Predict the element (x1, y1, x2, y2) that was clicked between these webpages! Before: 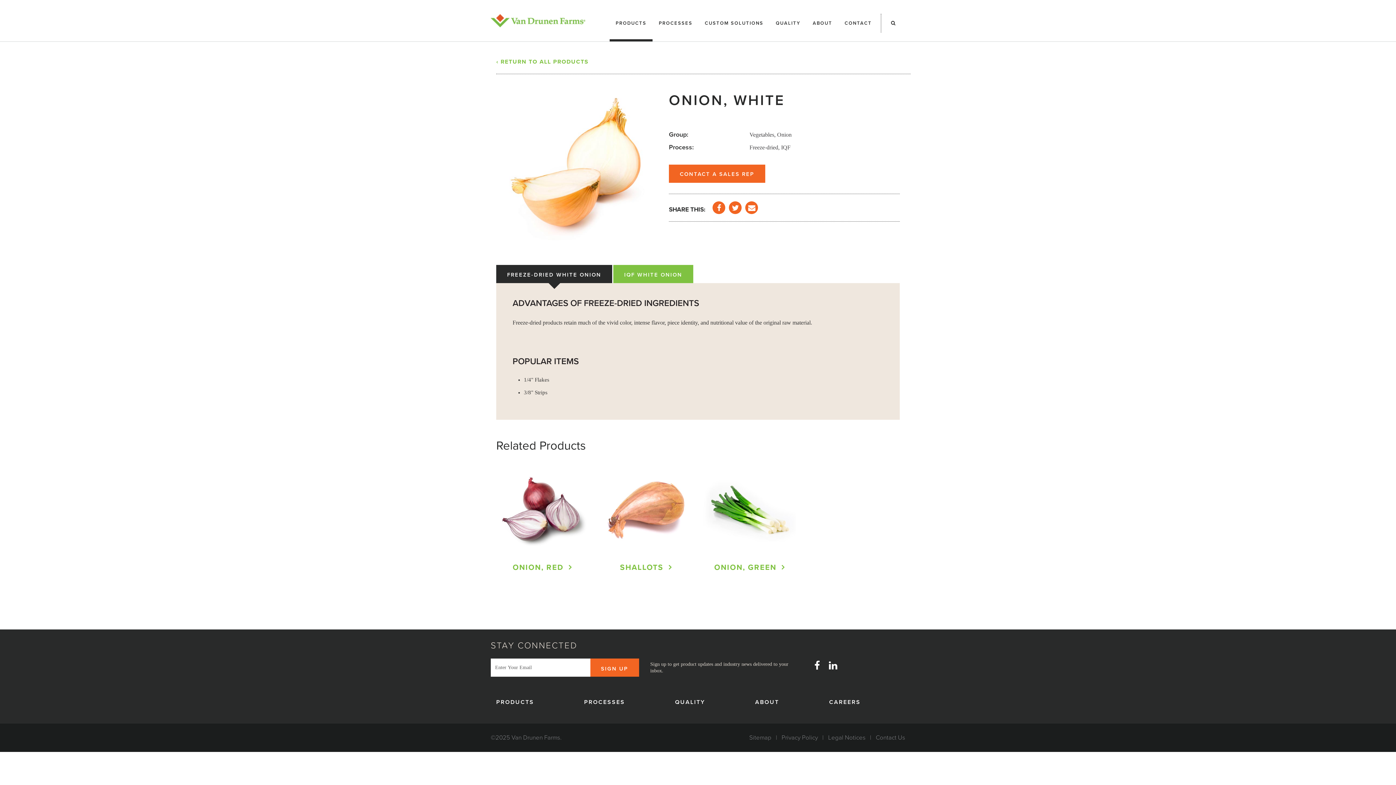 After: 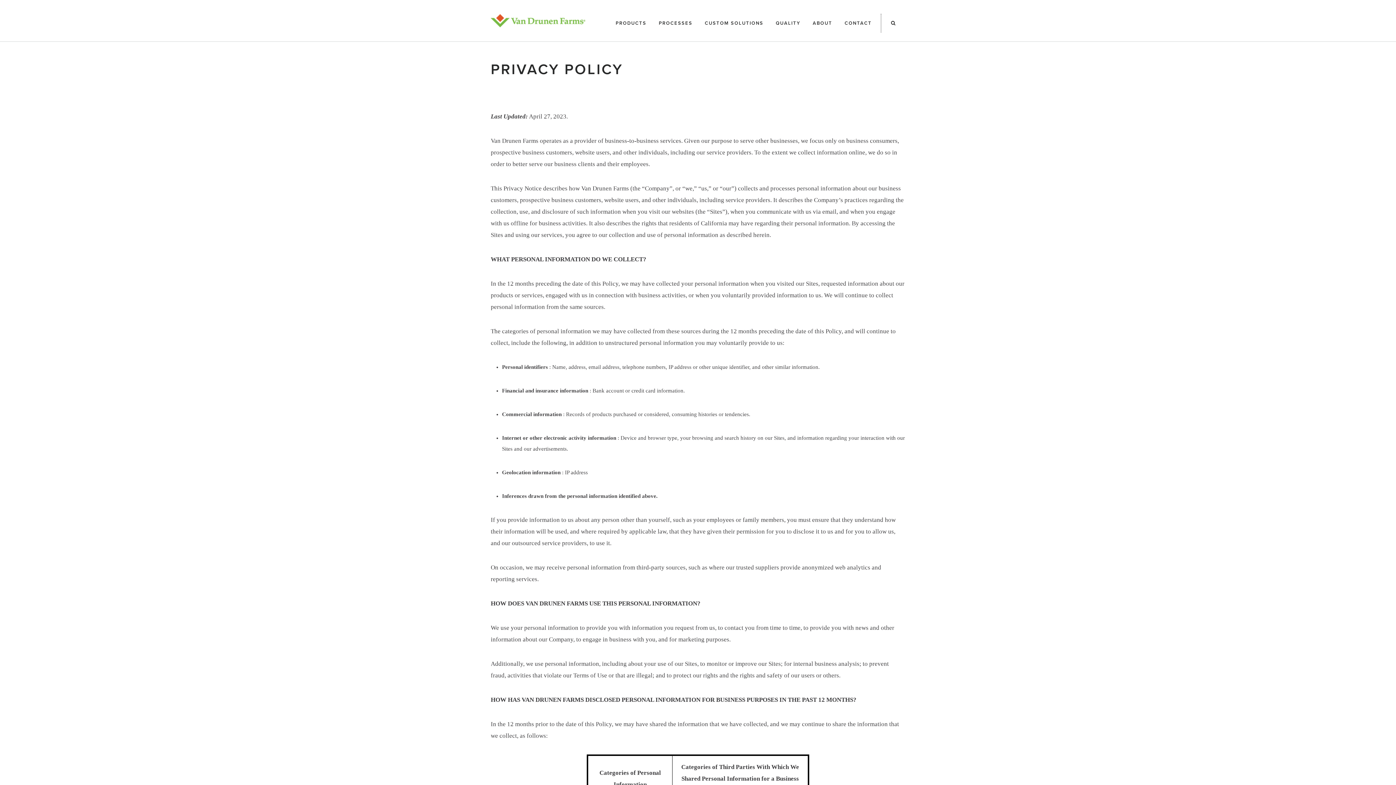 Action: bbox: (781, 734, 818, 741) label: Privacy Policy